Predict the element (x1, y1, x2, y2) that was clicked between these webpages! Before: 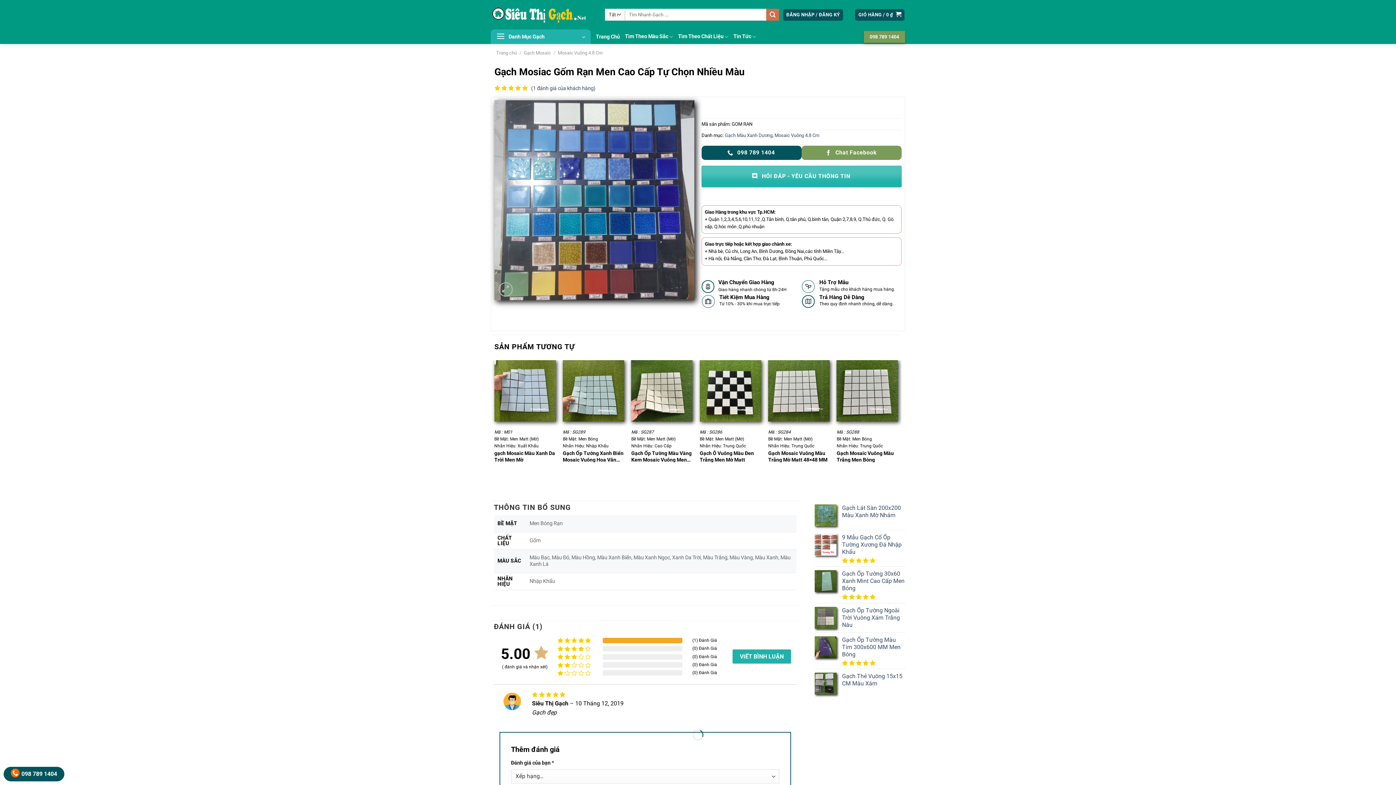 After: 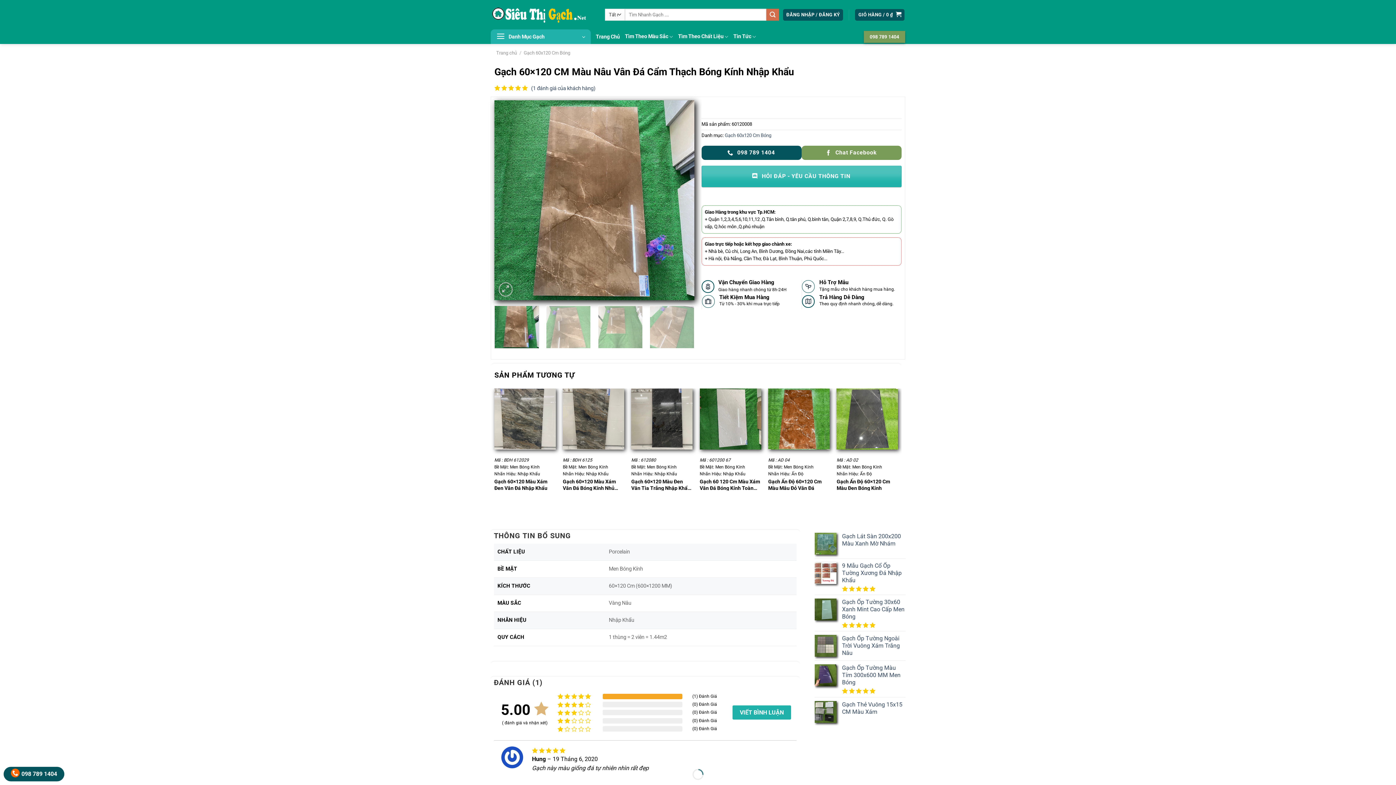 Action: bbox: (625, 29, 673, 43) label: Tìm Theo Màu Sắc